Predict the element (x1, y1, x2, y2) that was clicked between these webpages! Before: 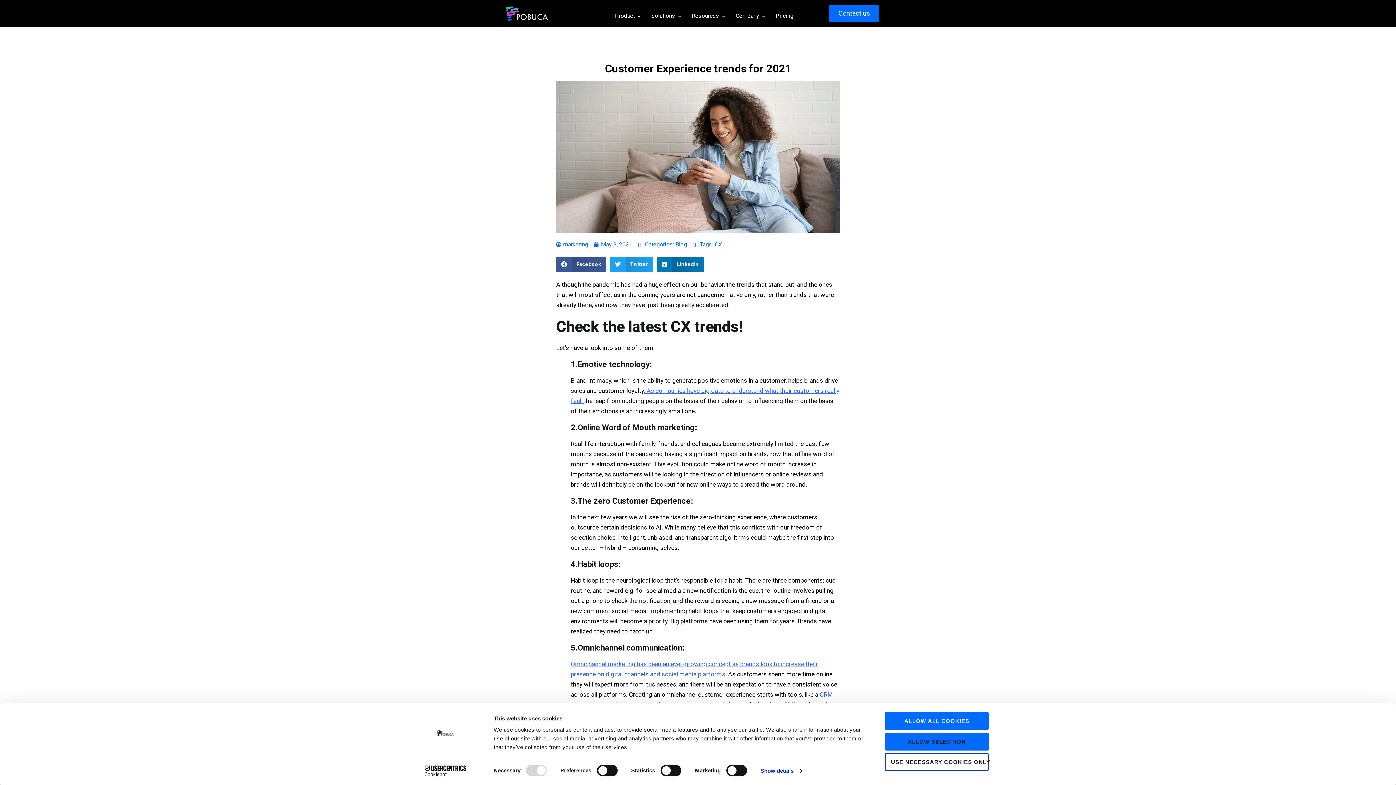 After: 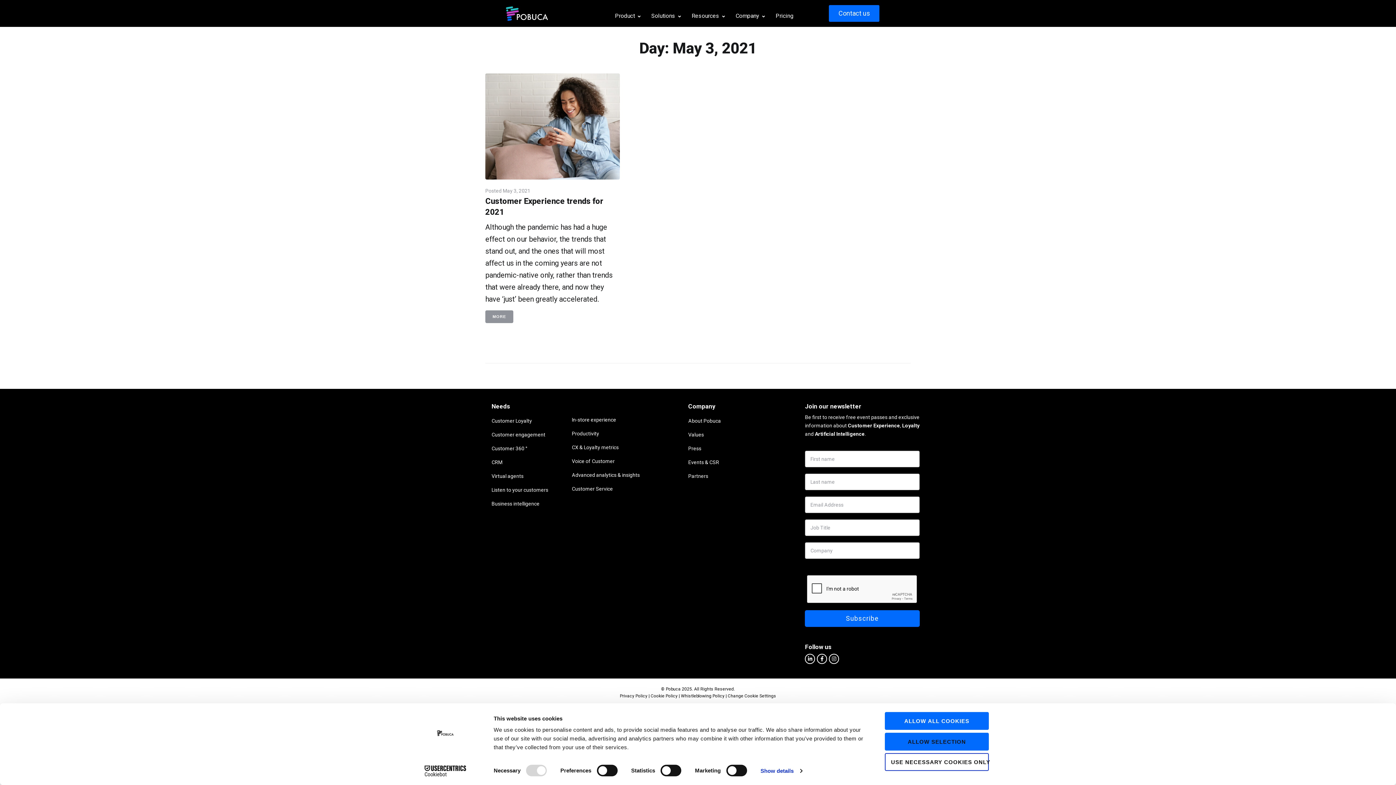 Action: label: May 3, 2021 bbox: (594, 240, 632, 249)